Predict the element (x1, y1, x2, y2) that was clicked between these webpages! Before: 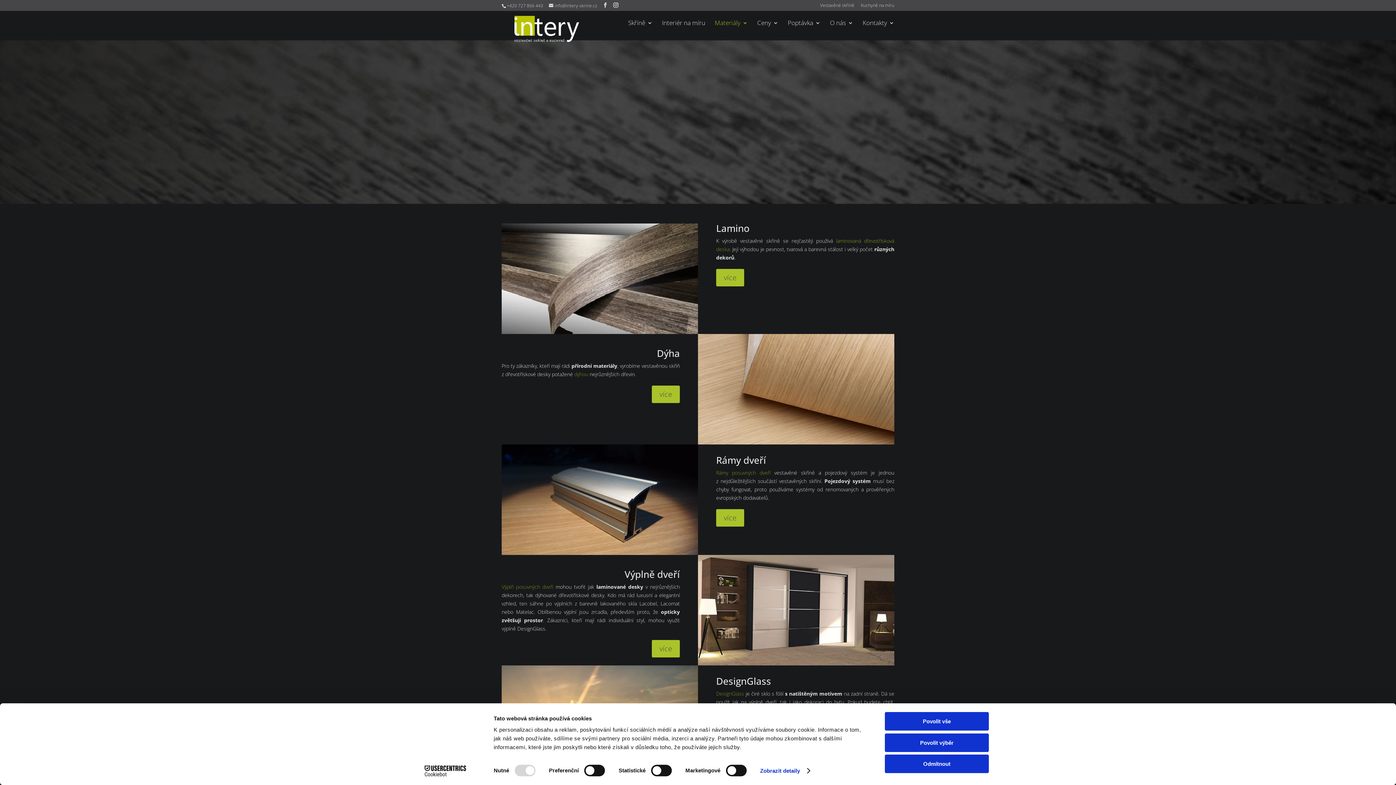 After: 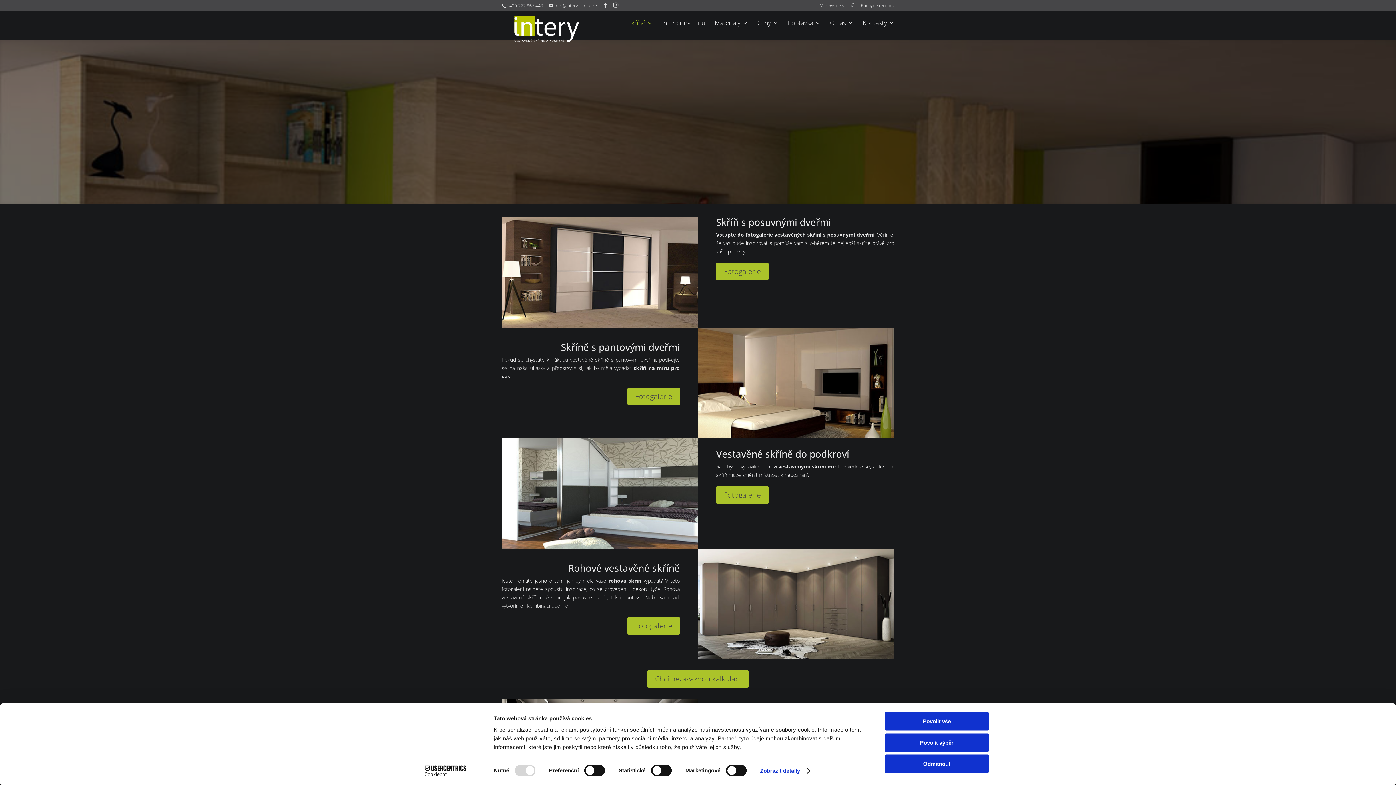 Action: label: Skříně bbox: (628, 20, 652, 34)